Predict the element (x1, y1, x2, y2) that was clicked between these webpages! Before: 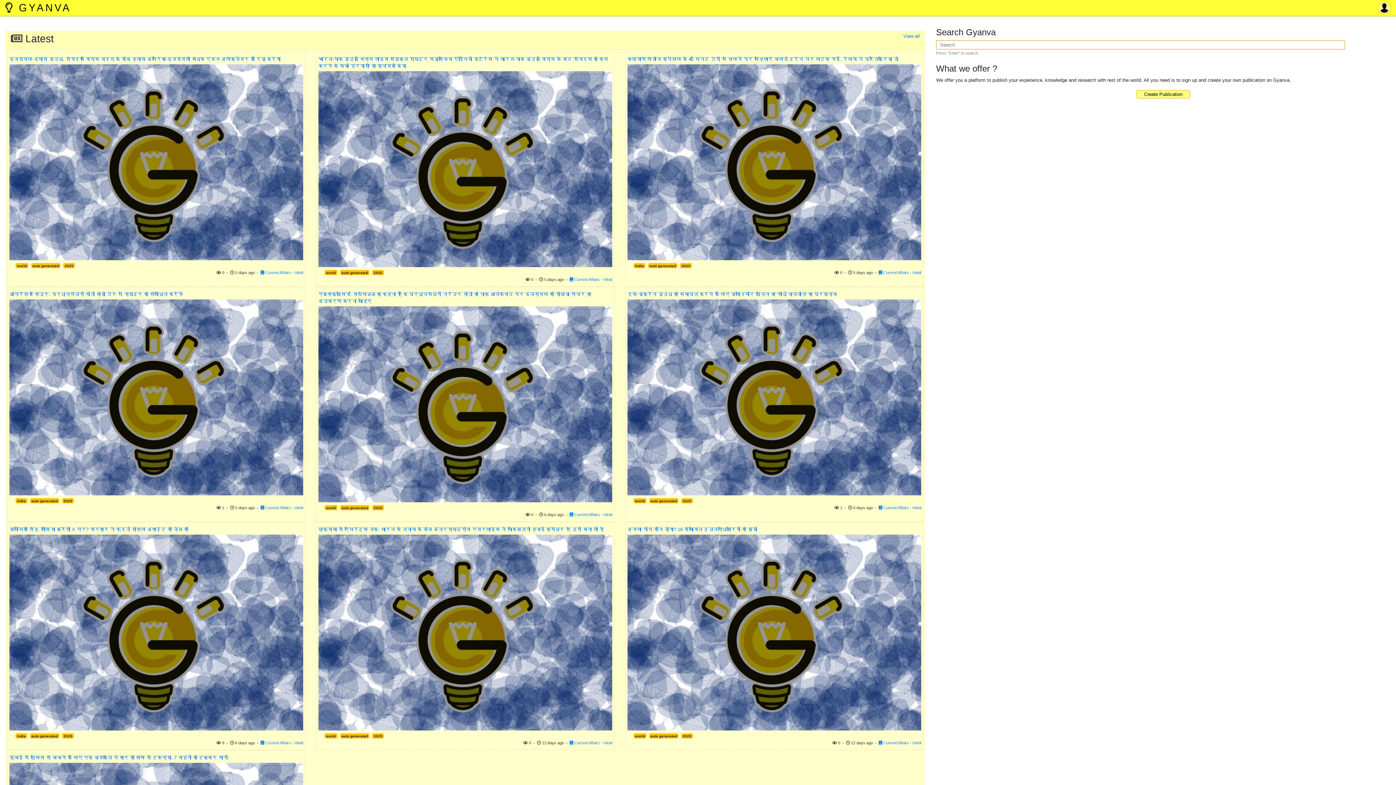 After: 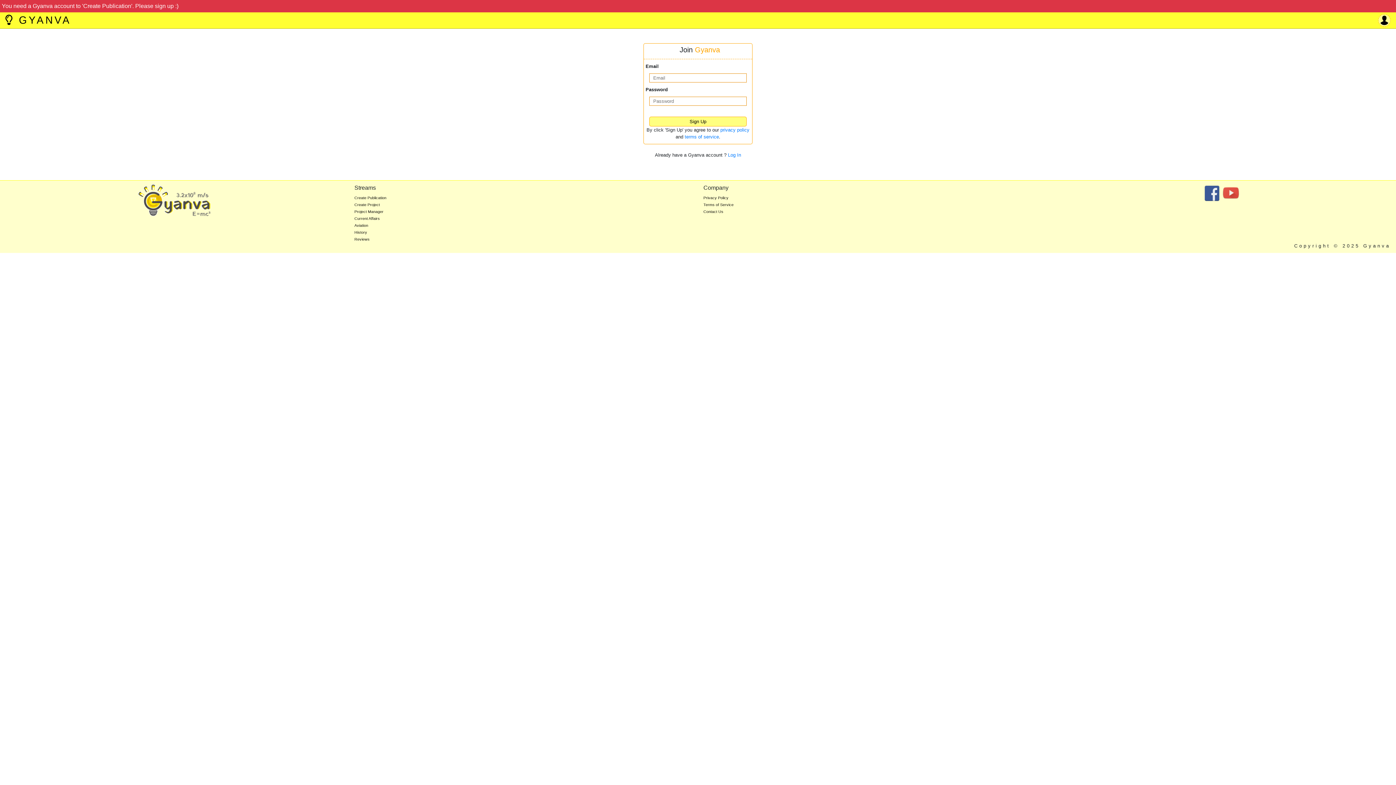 Action: label: Create Publication bbox: (1136, 90, 1190, 98)